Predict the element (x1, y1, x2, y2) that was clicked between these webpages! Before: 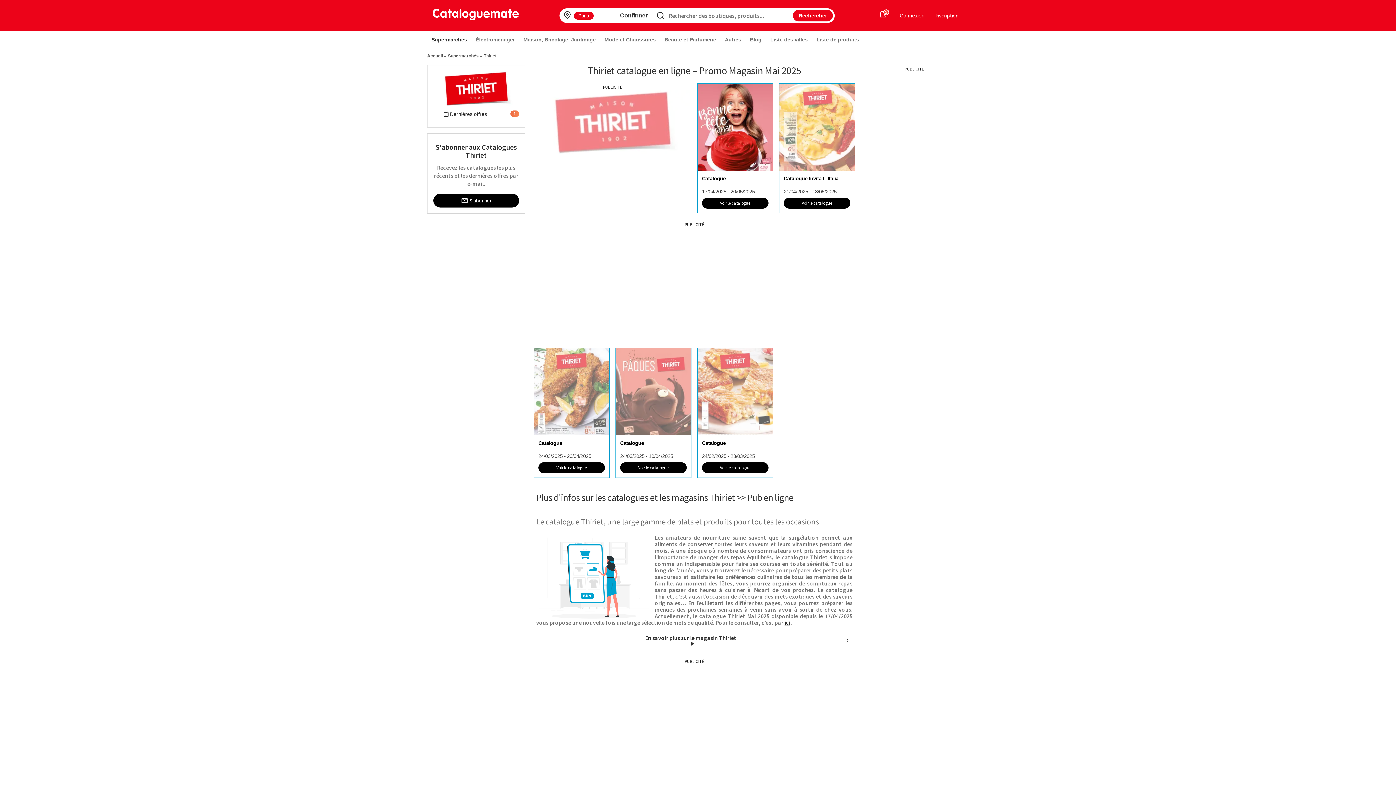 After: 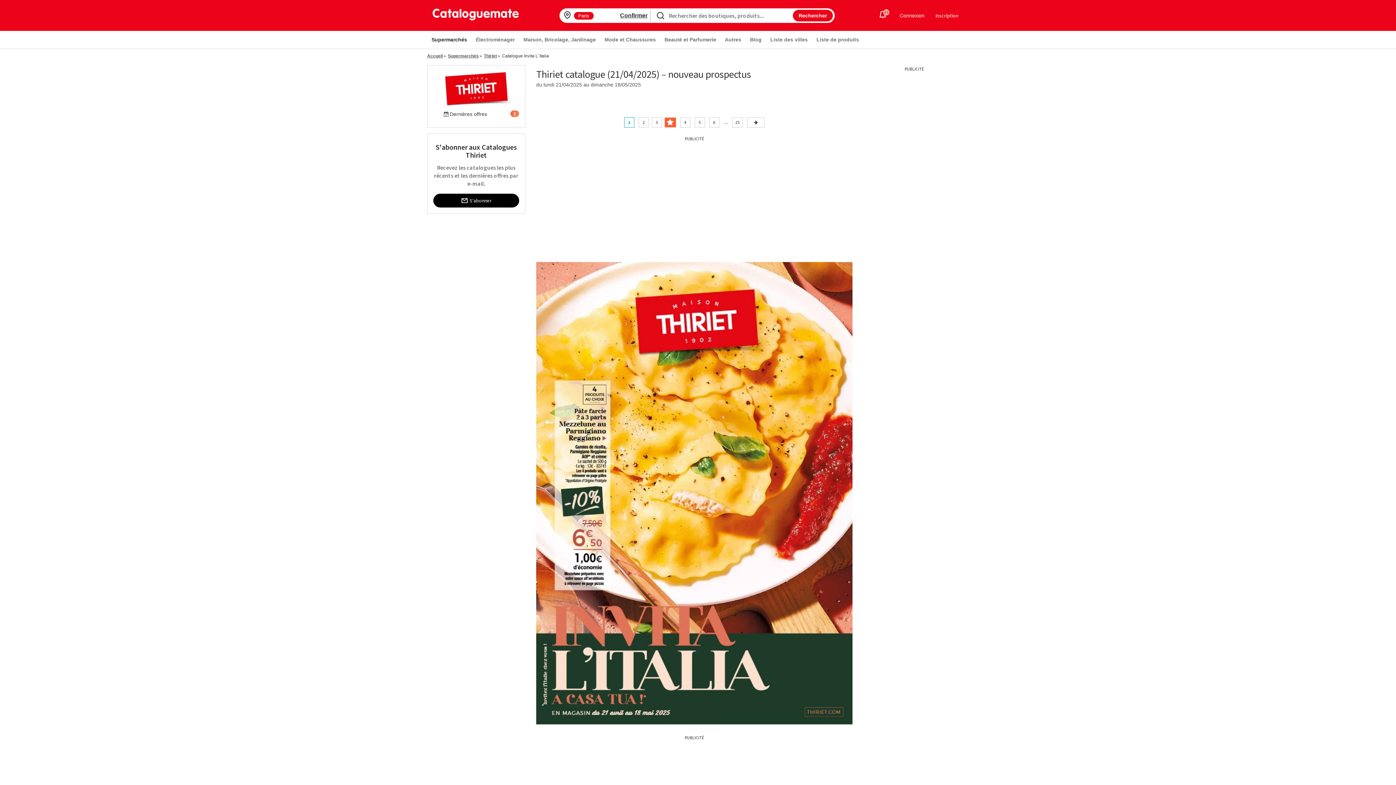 Action: bbox: (779, 170, 854, 194) label: Catalogue Invita L´Italia

21/04/2025 - 18/05/2025